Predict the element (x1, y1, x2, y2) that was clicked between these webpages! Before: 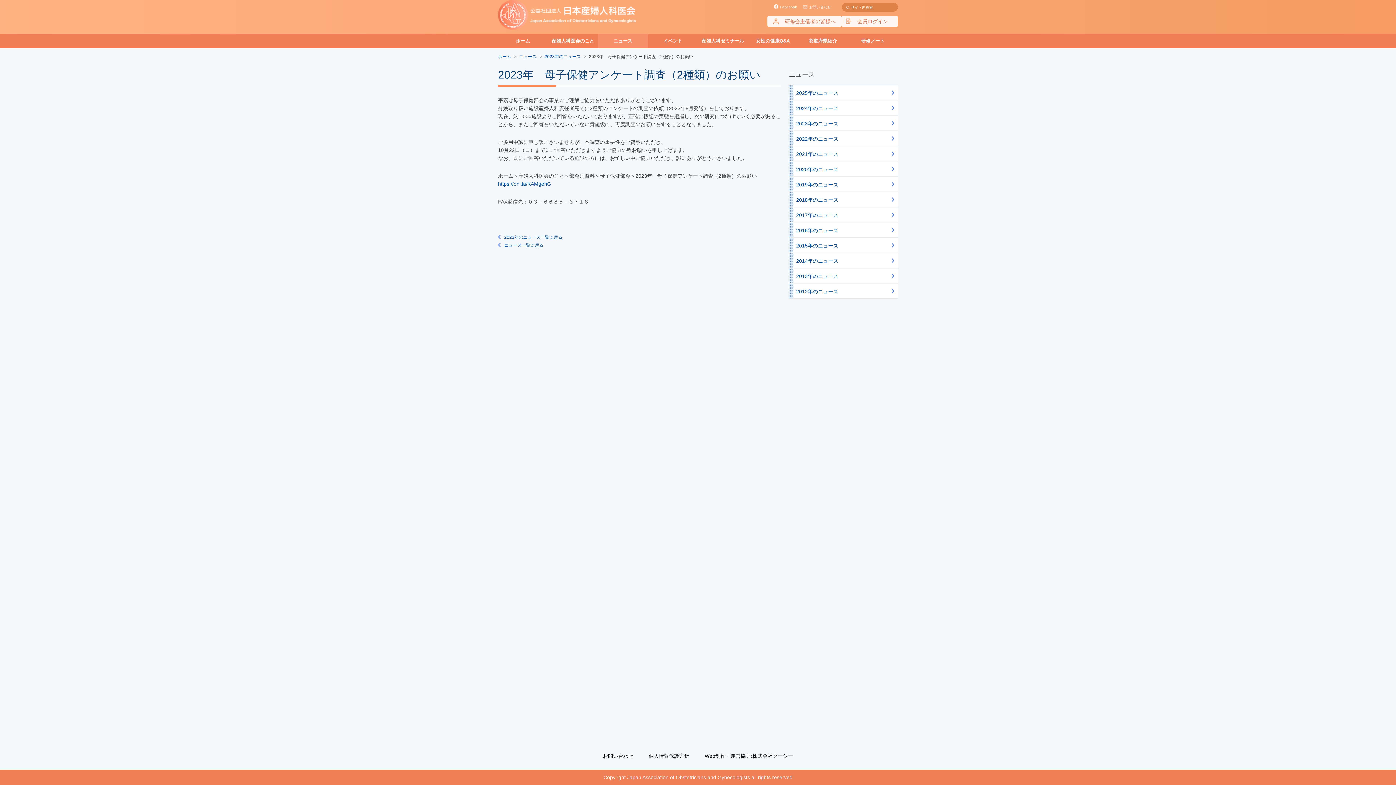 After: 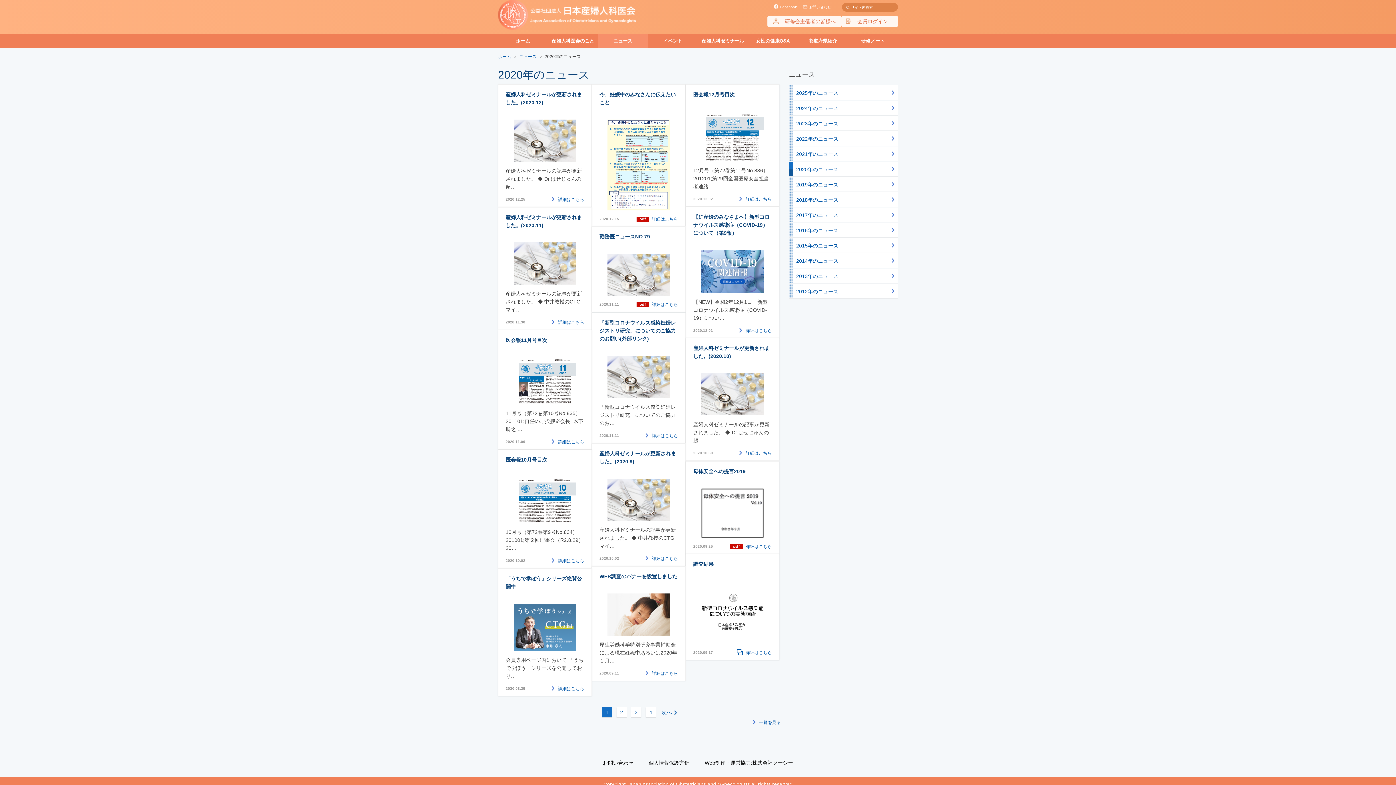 Action: bbox: (789, 161, 898, 176) label: 2020年のニュース